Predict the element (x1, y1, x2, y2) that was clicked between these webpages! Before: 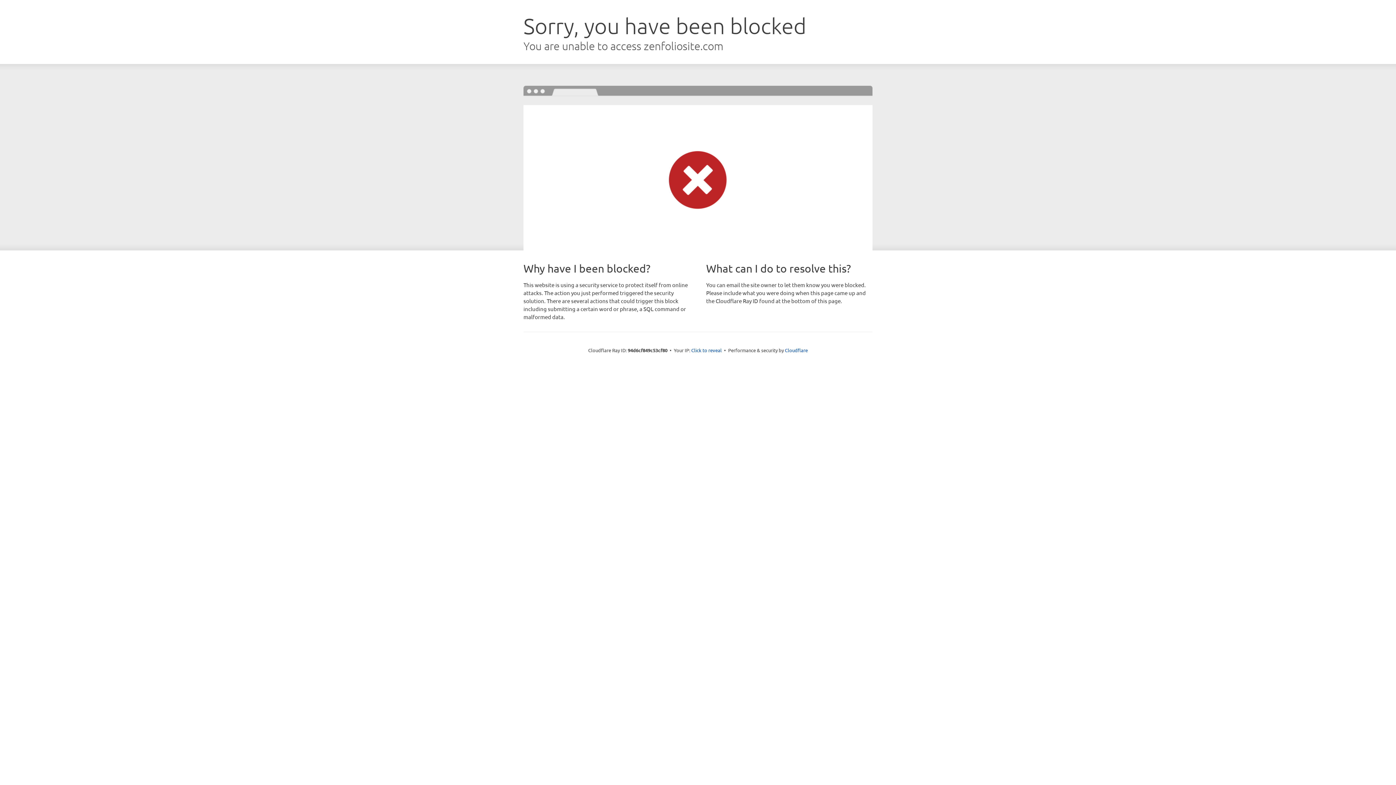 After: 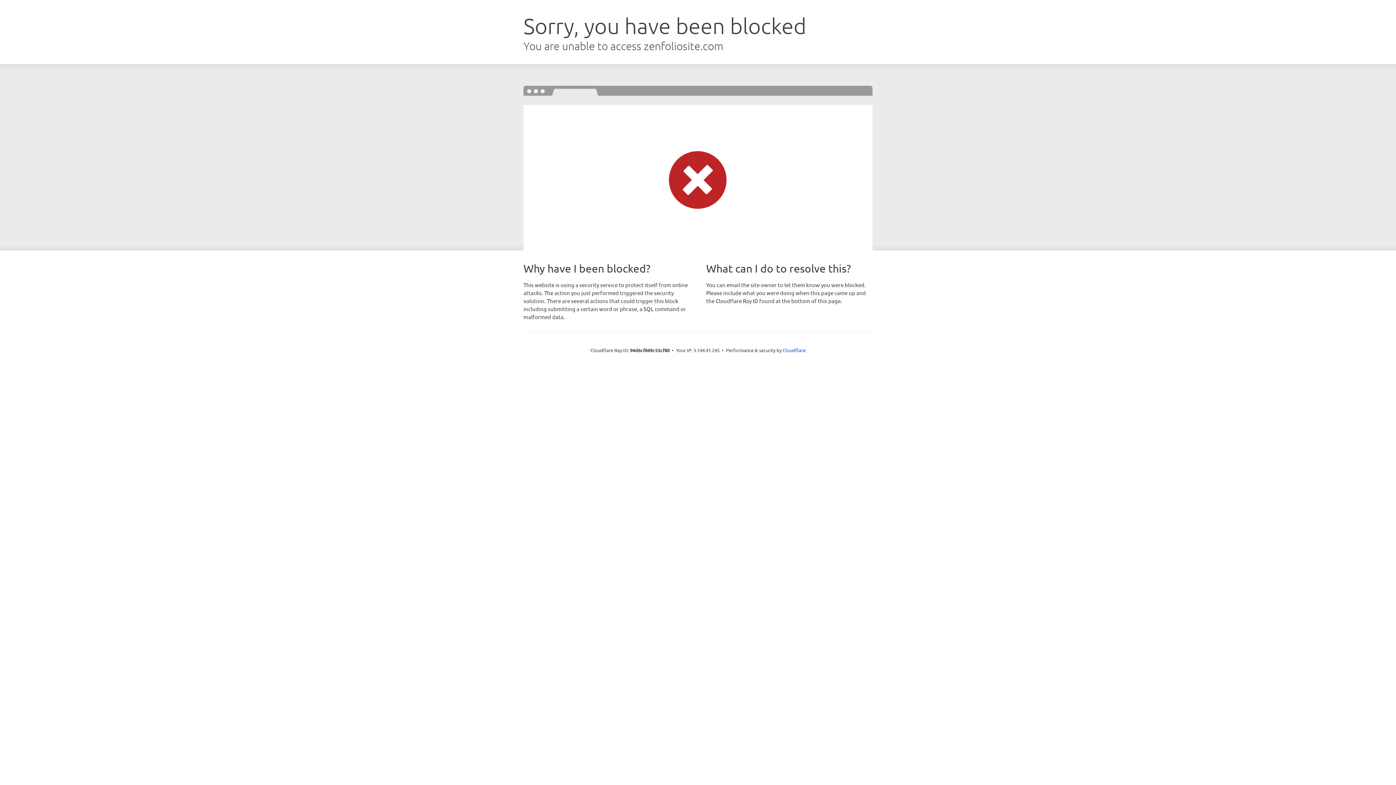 Action: label: Click to reveal bbox: (691, 346, 722, 353)